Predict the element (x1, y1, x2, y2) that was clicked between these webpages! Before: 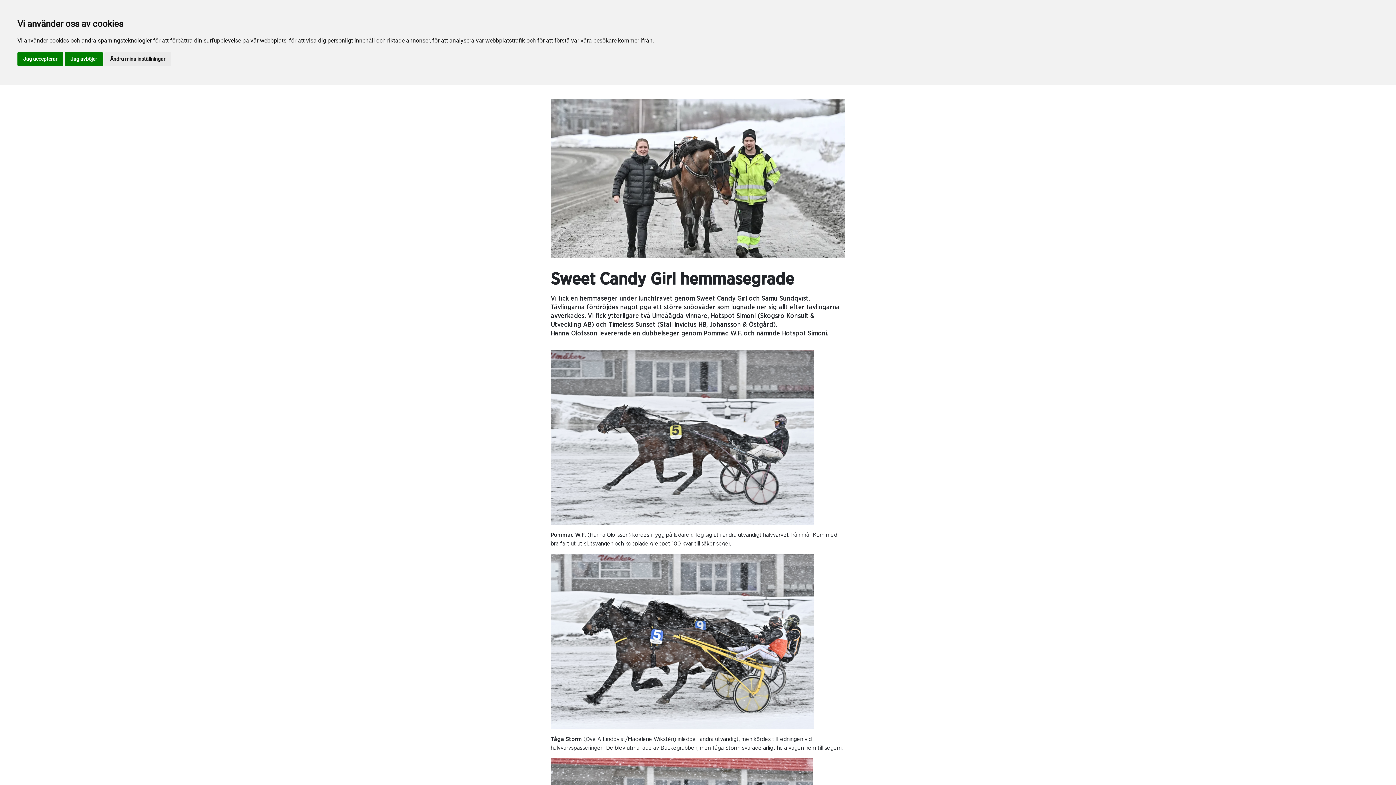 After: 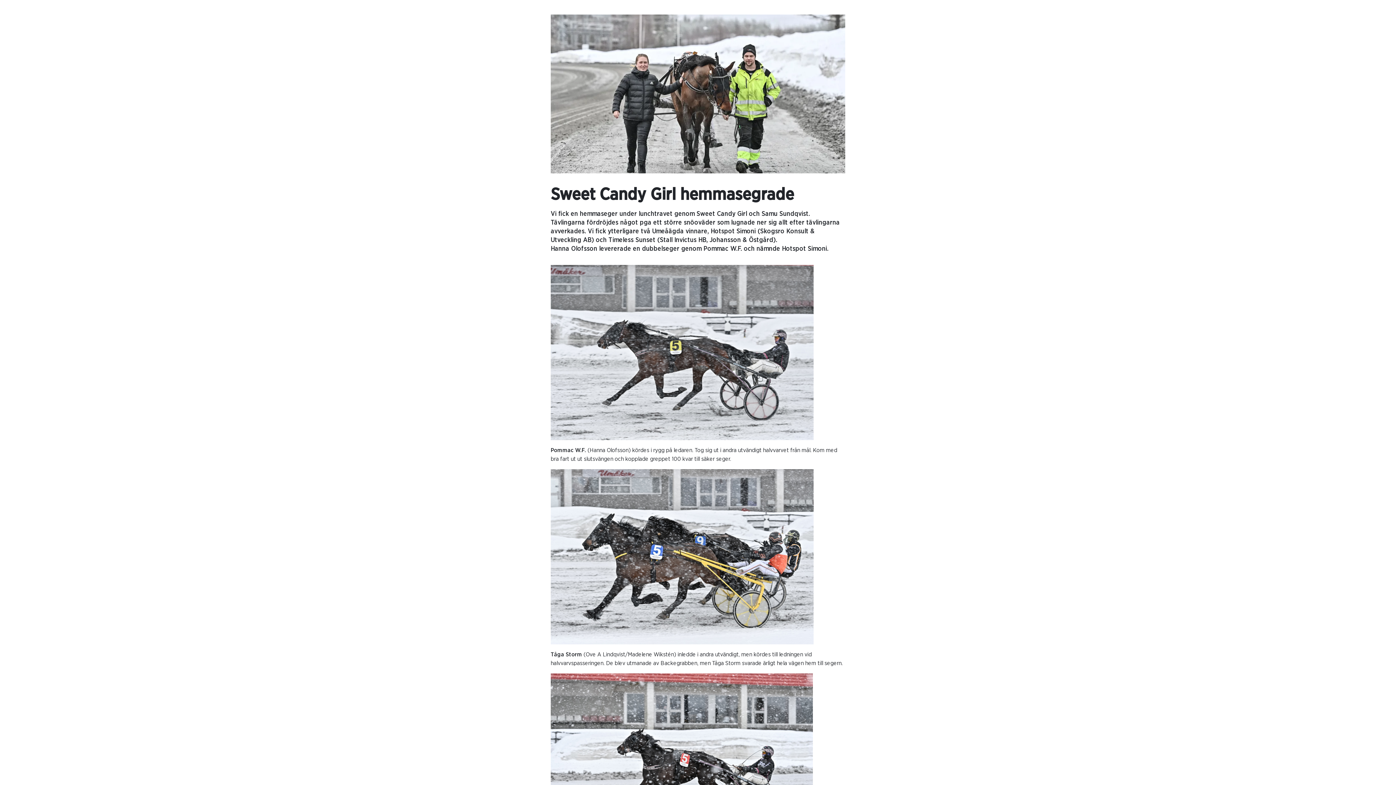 Action: bbox: (64, 52, 102, 65) label: Jag avböjer